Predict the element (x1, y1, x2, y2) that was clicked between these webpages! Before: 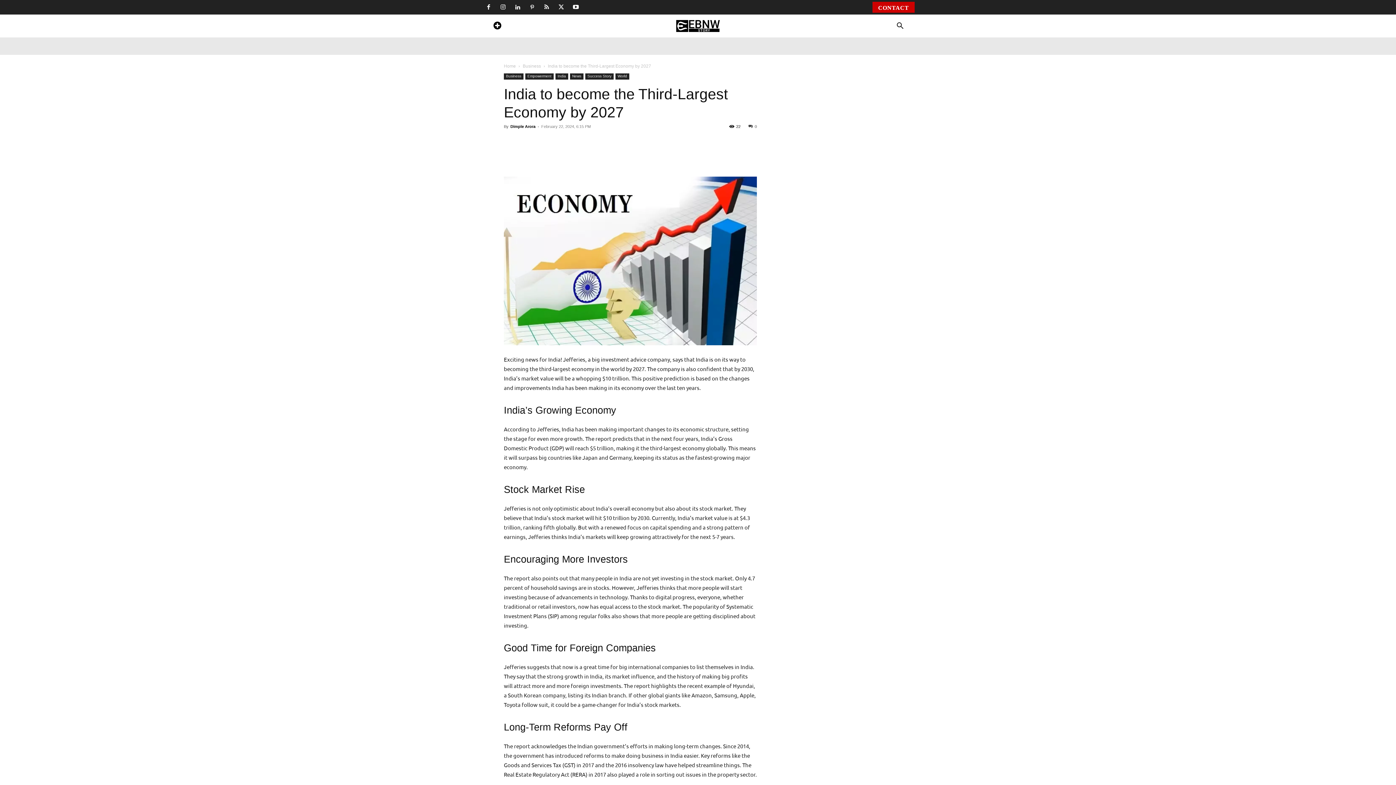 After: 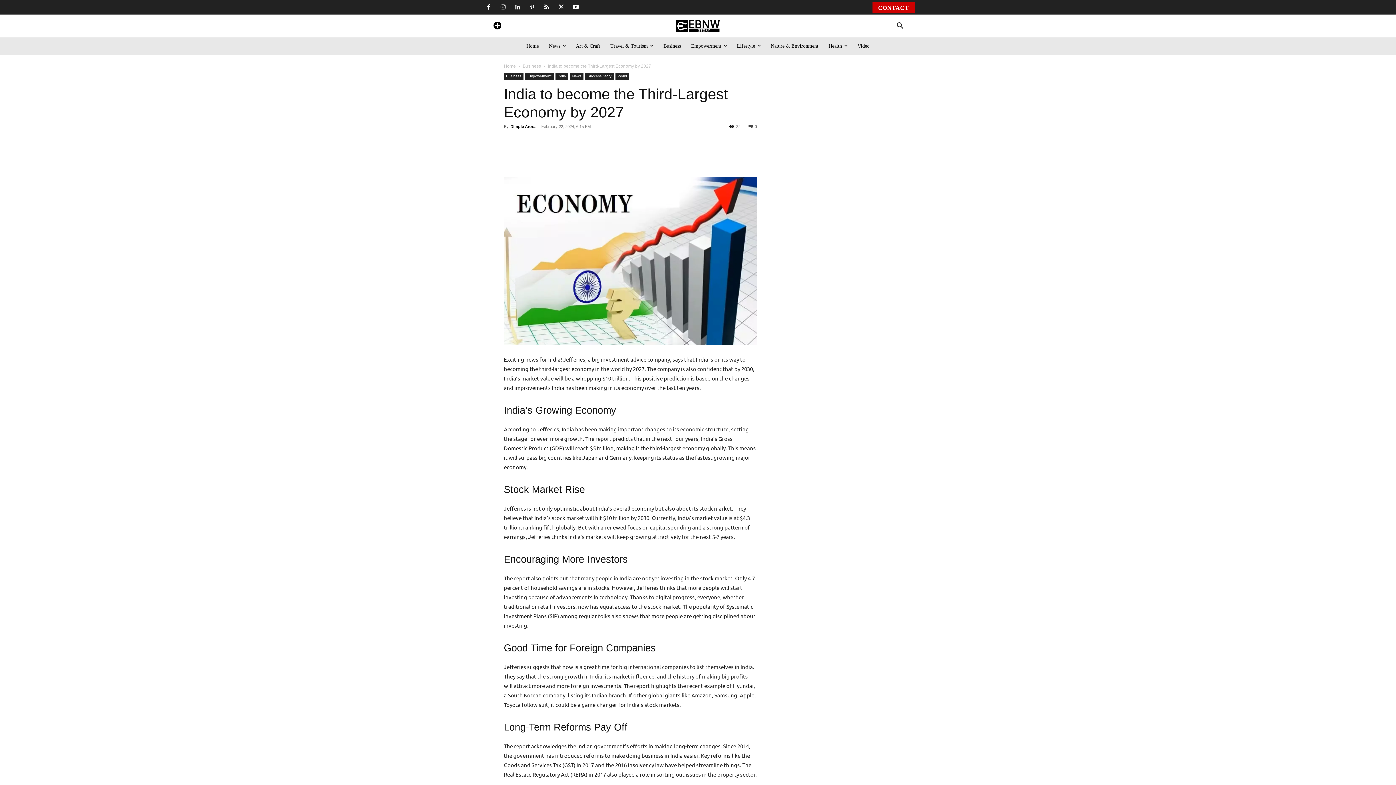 Action: bbox: (646, 148, 661, 163)